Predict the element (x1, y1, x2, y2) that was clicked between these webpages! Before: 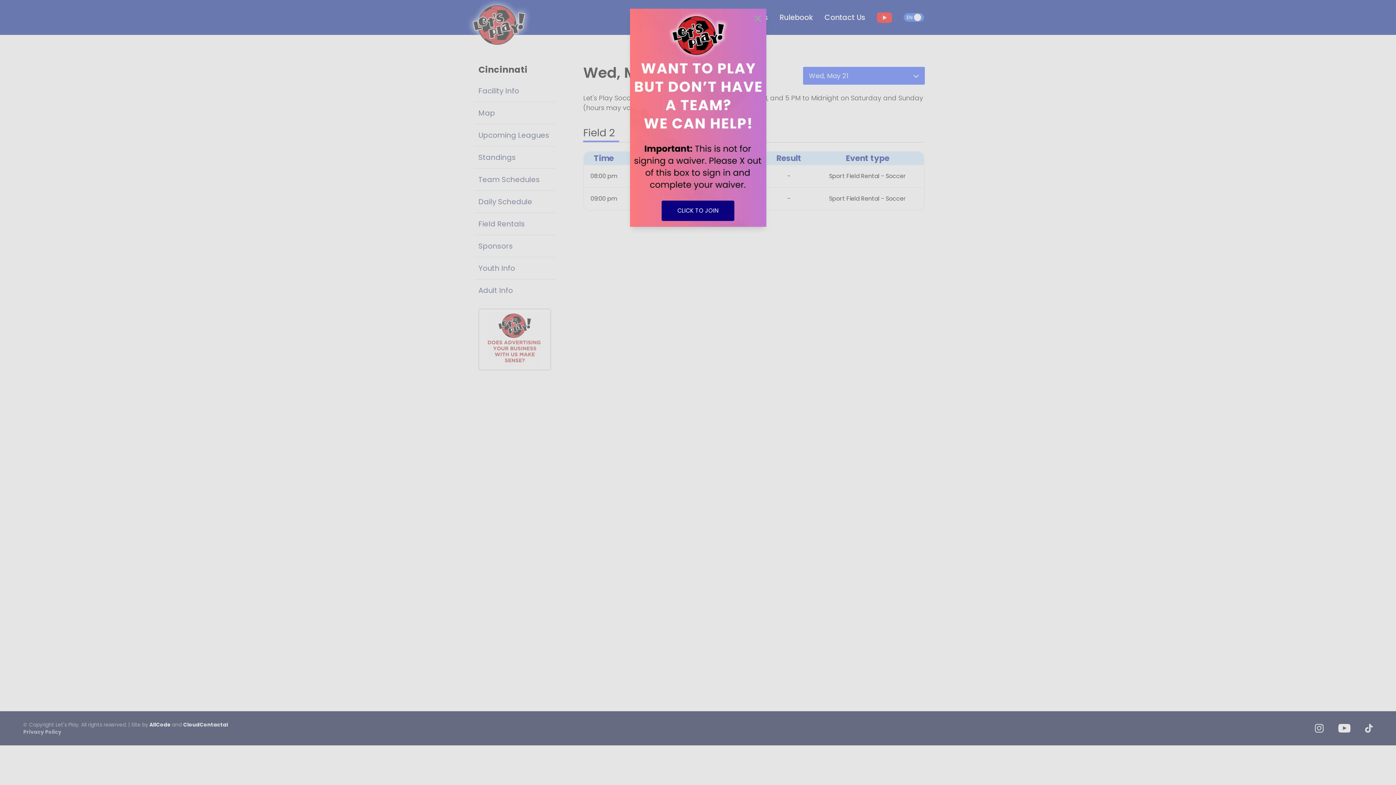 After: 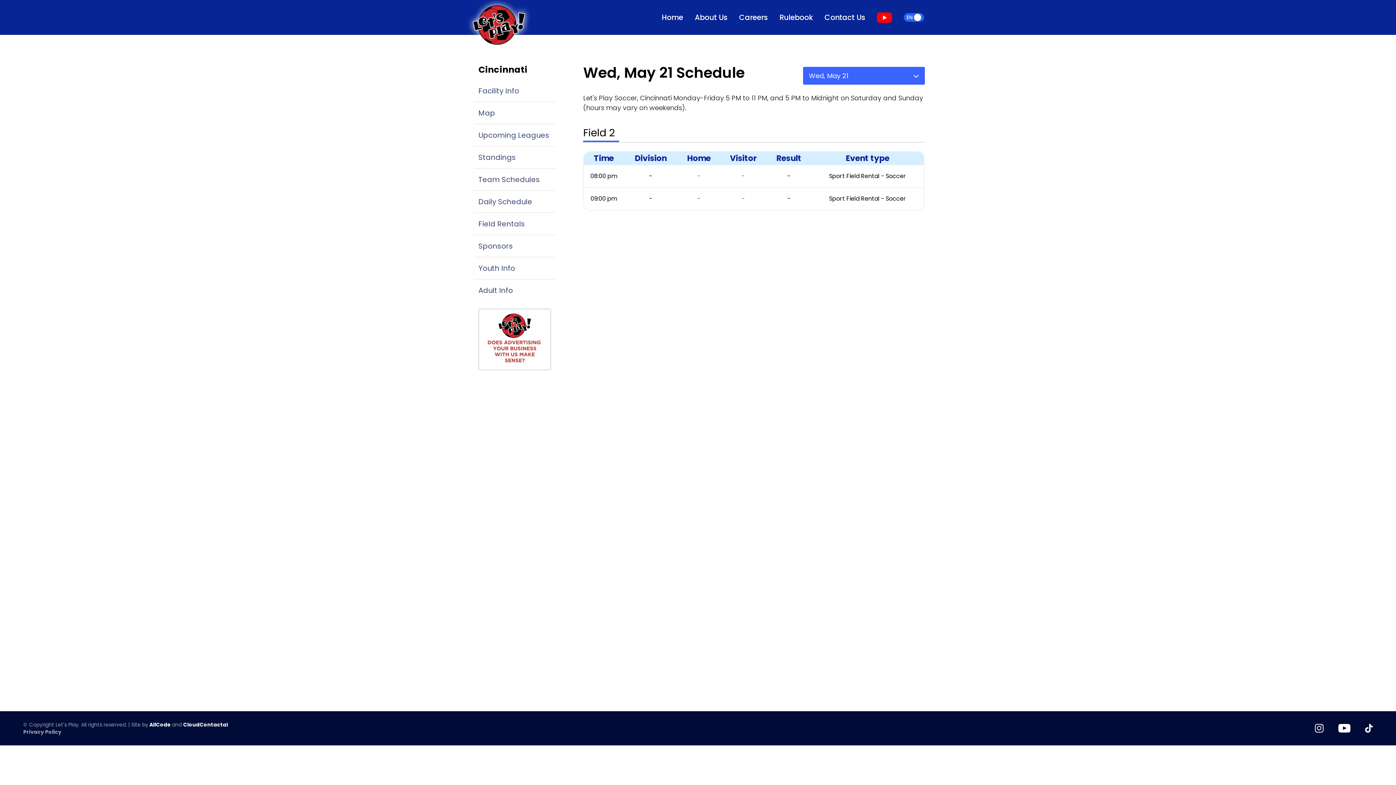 Action: bbox: (753, 13, 762, 24)